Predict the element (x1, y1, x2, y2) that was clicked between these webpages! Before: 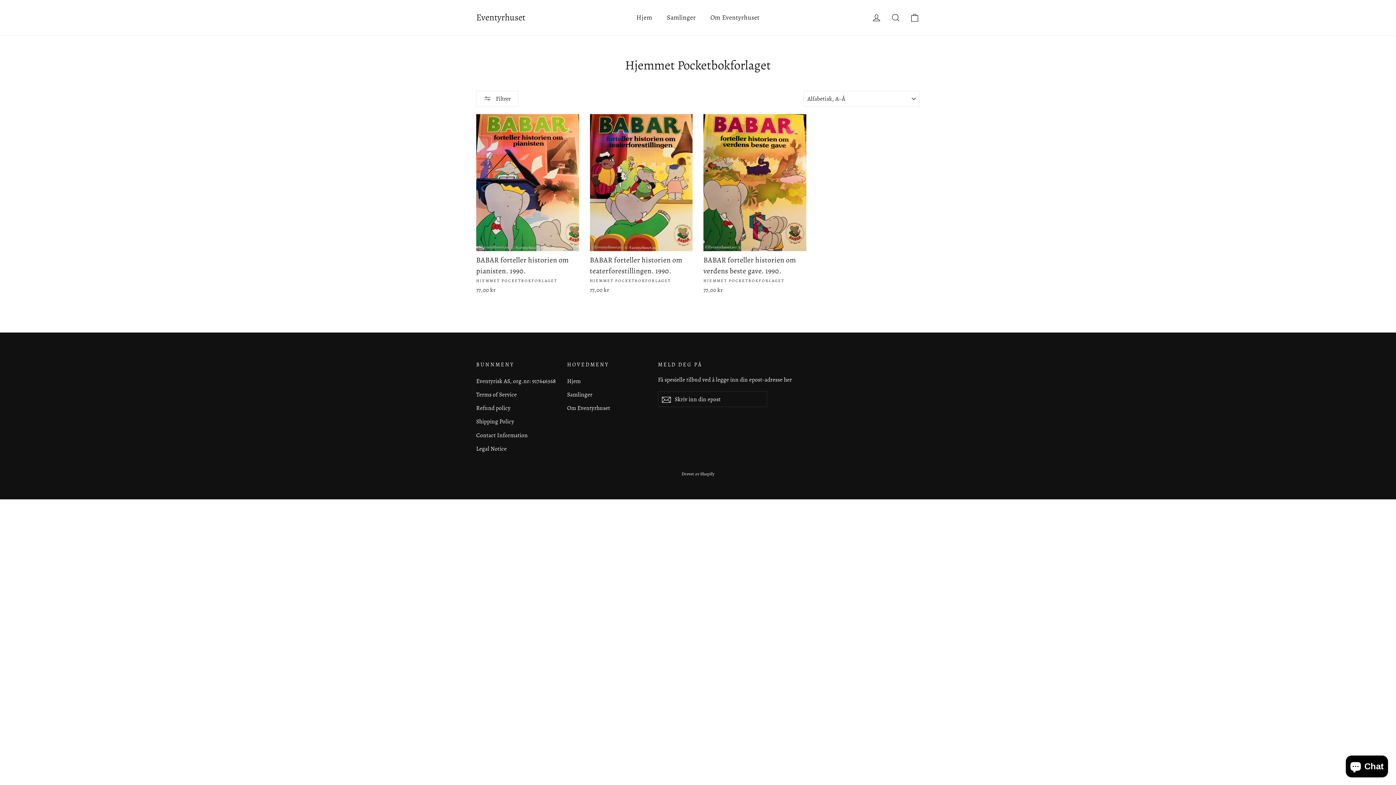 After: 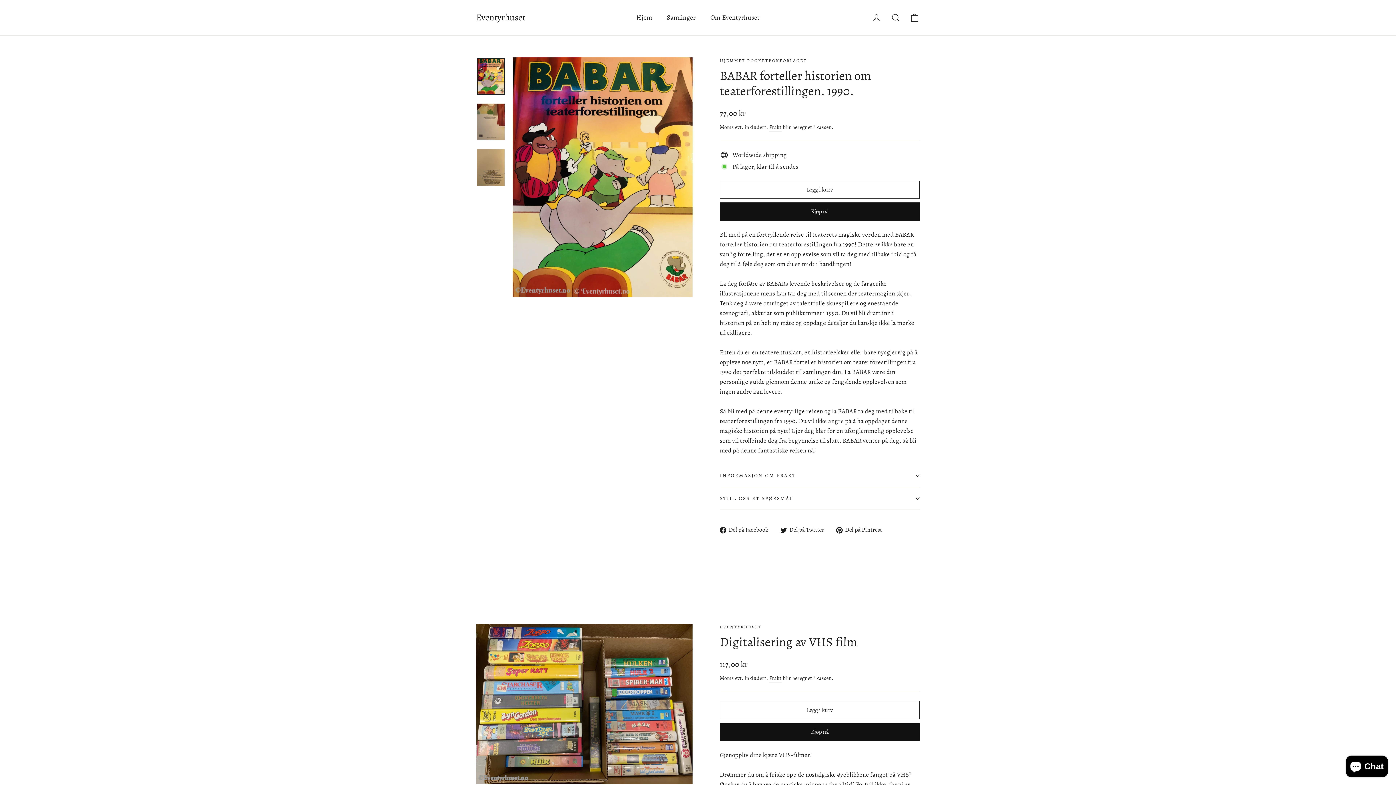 Action: bbox: (590, 114, 692, 296) label: BABAR forteller historien om teaterforestillingen. 1990.
HJEMMET POCKETBOKFORLAGET
77,00 kr